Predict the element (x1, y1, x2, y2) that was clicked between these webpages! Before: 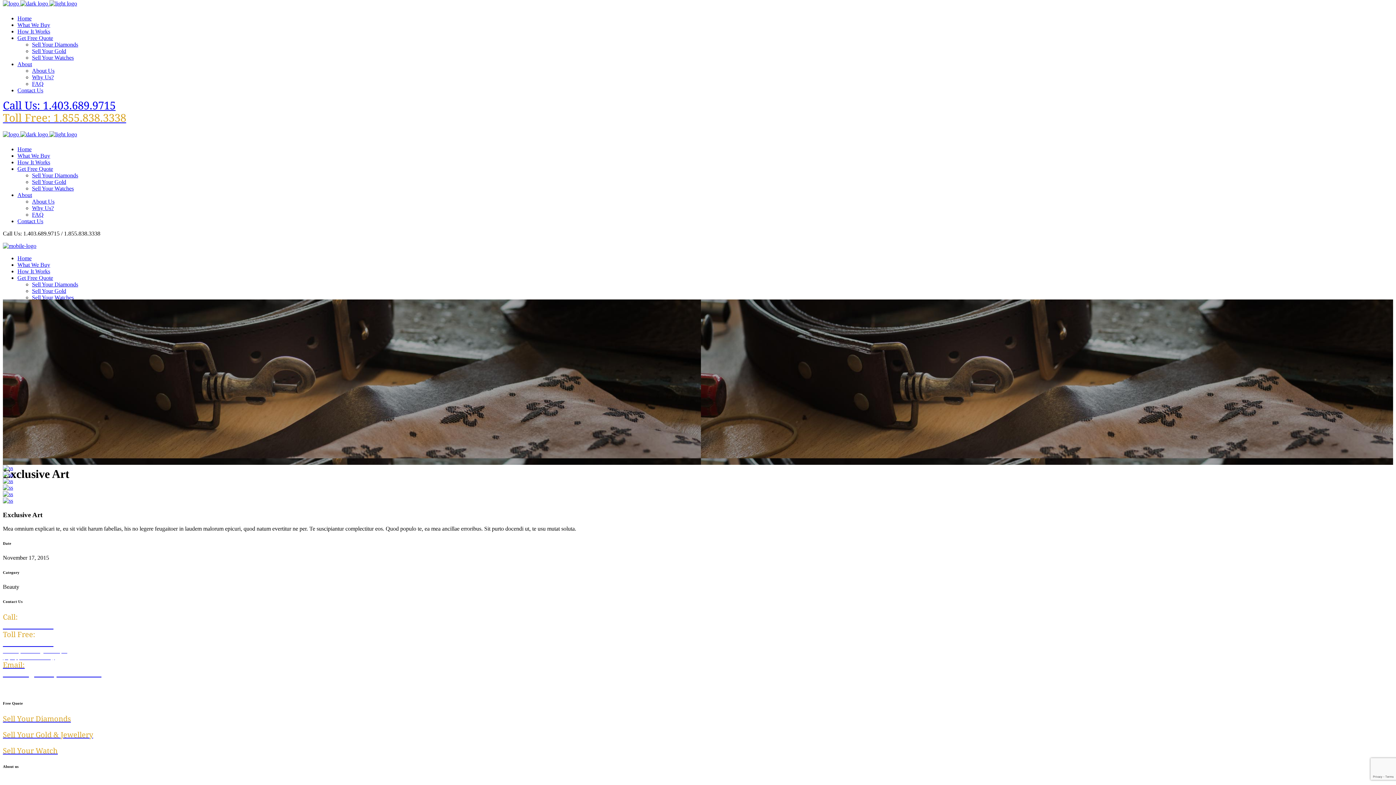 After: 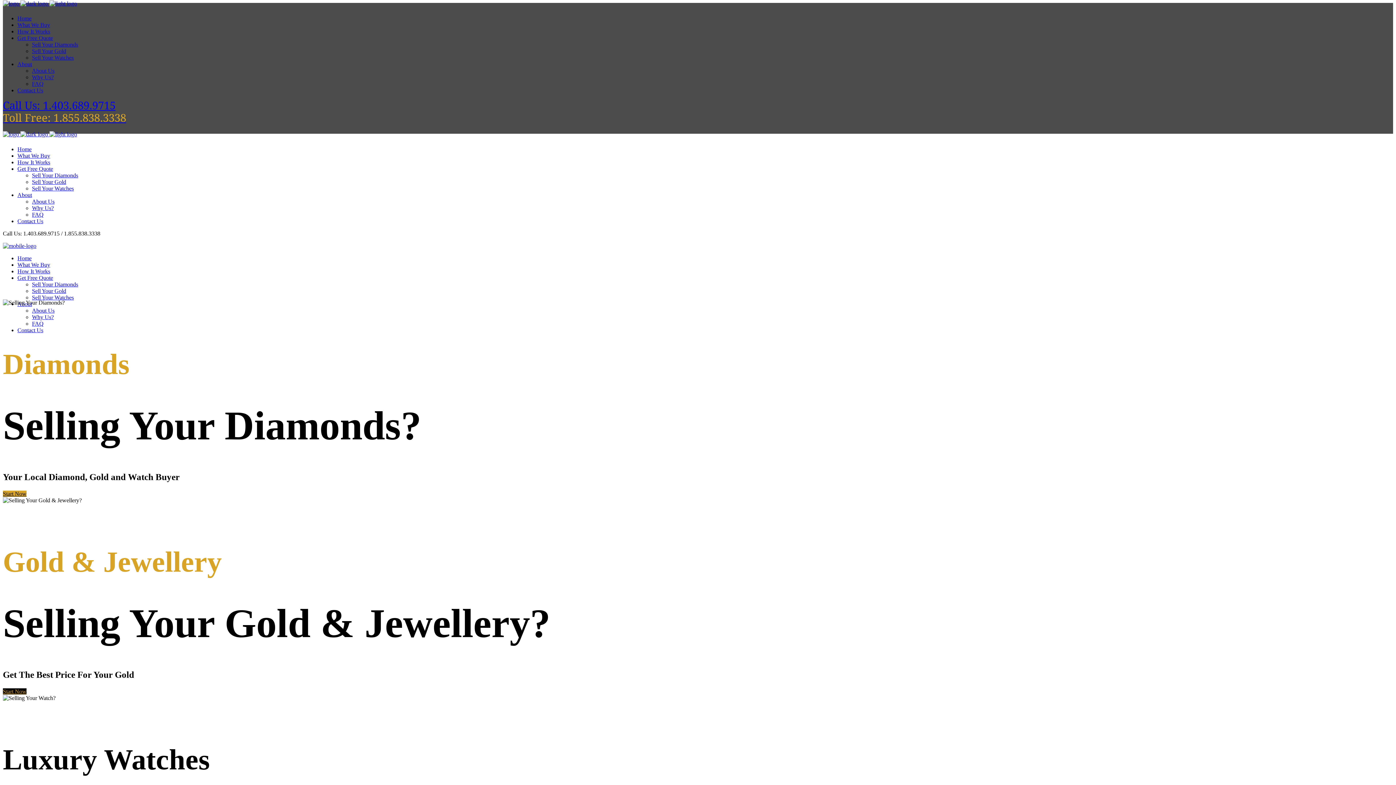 Action: bbox: (2, 242, 36, 249)